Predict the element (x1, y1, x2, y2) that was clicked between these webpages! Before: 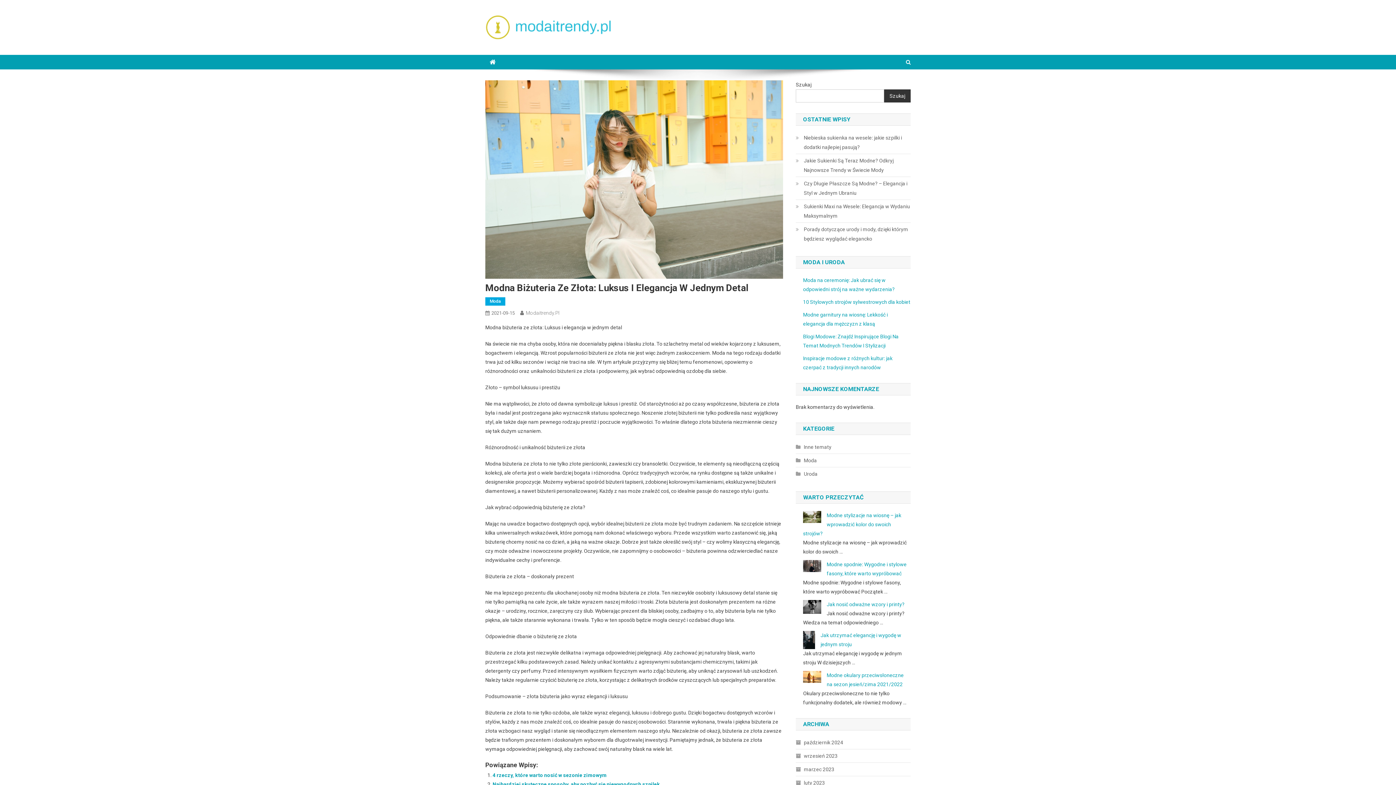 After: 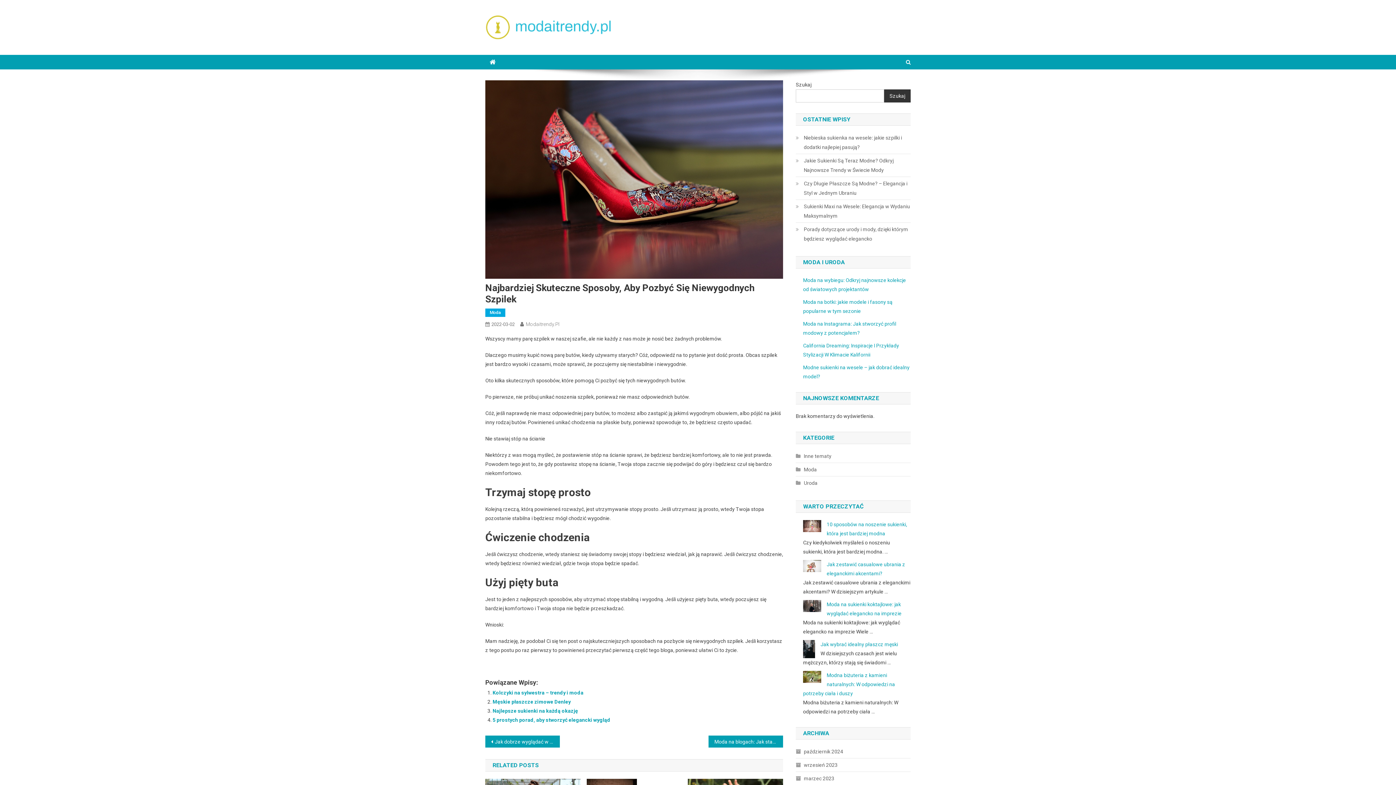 Action: bbox: (492, 781, 660, 787) label: Najbardziej skuteczne sposoby, aby pozbyć się niewygodnych szpilek